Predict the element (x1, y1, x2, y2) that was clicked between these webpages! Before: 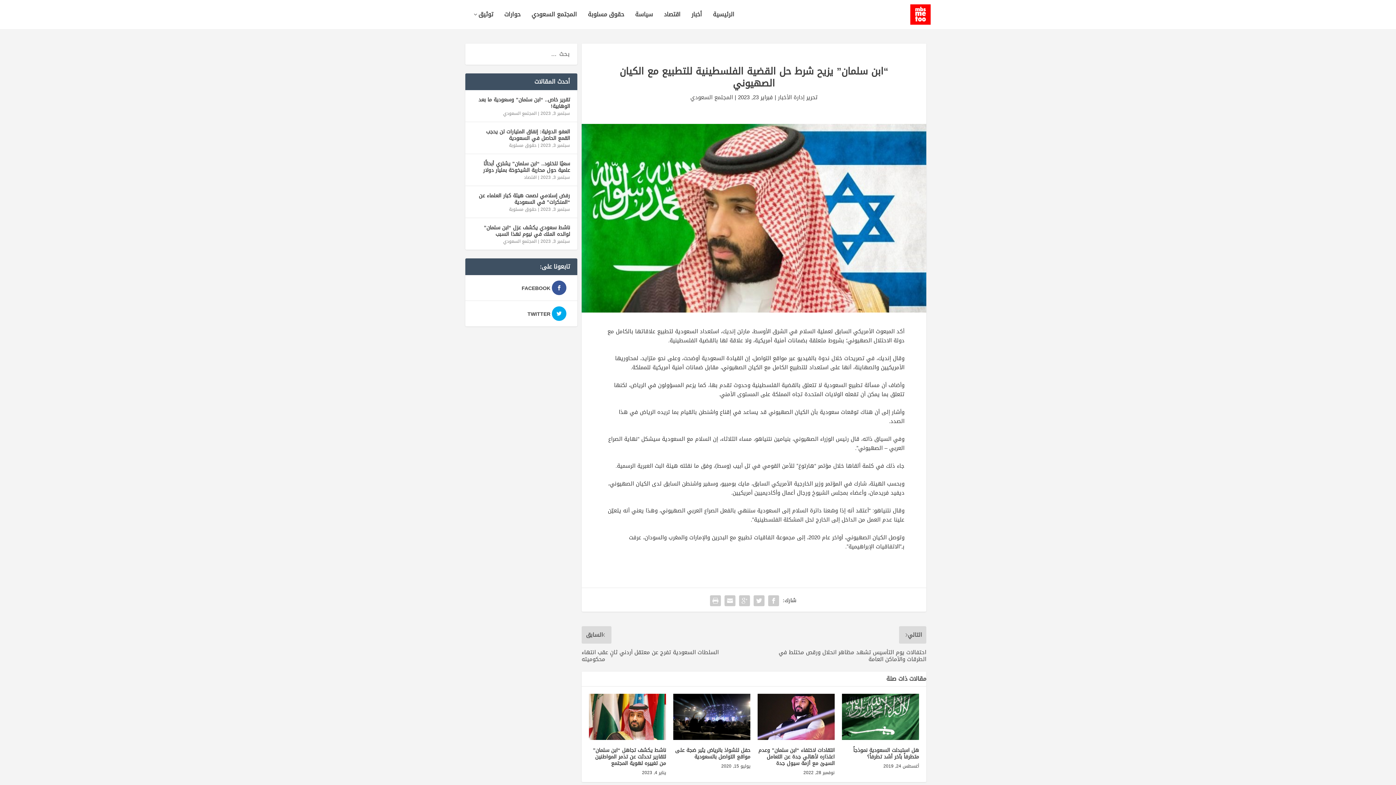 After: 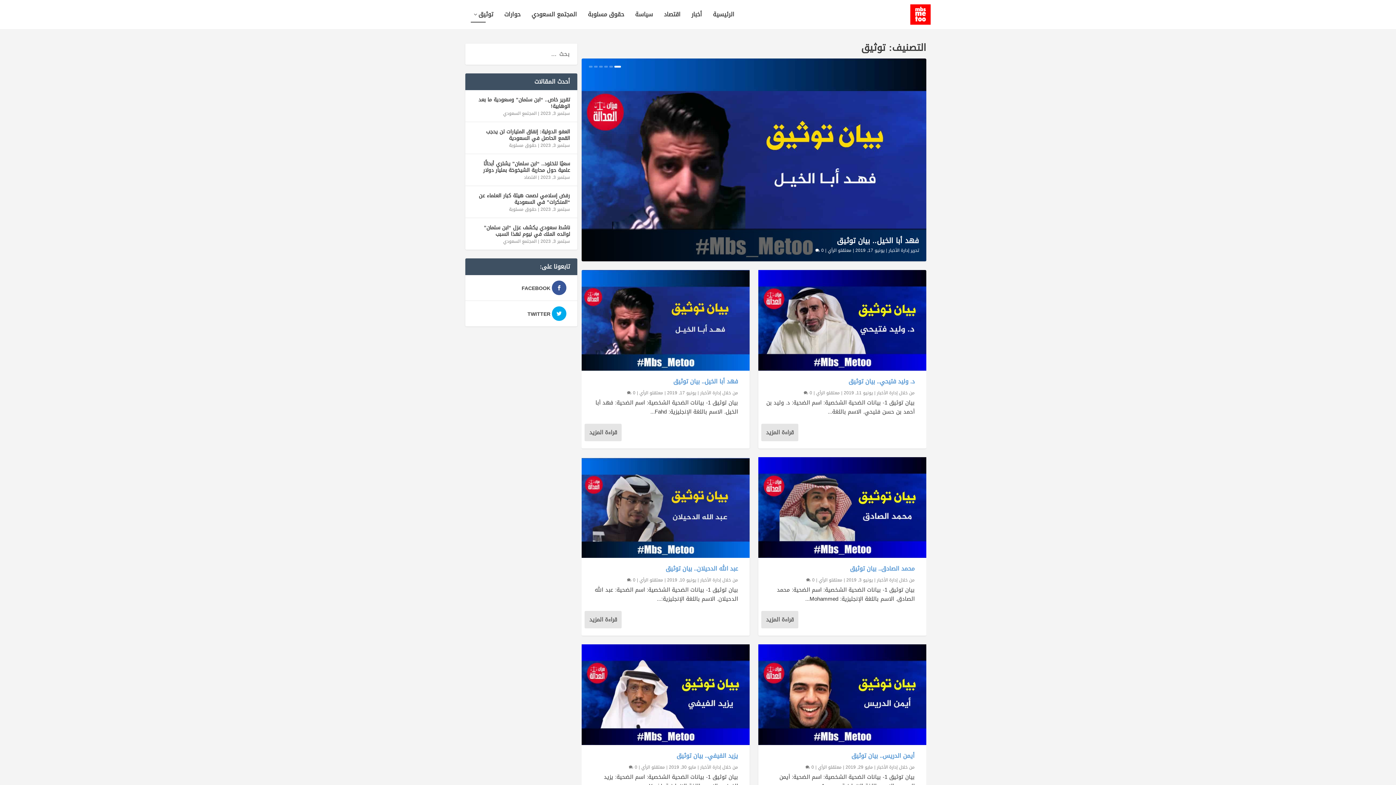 Action: label: توثيق bbox: (470, 11, 493, 29)